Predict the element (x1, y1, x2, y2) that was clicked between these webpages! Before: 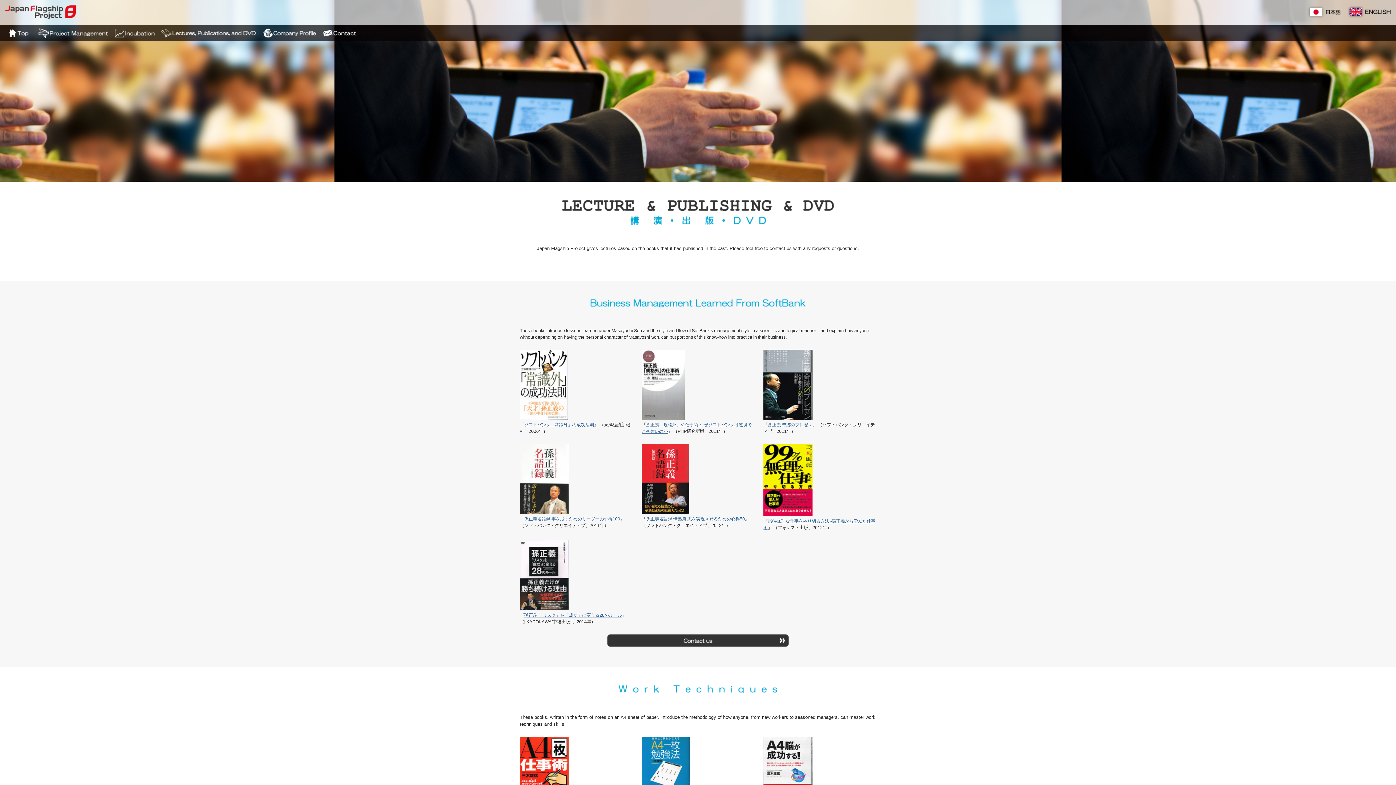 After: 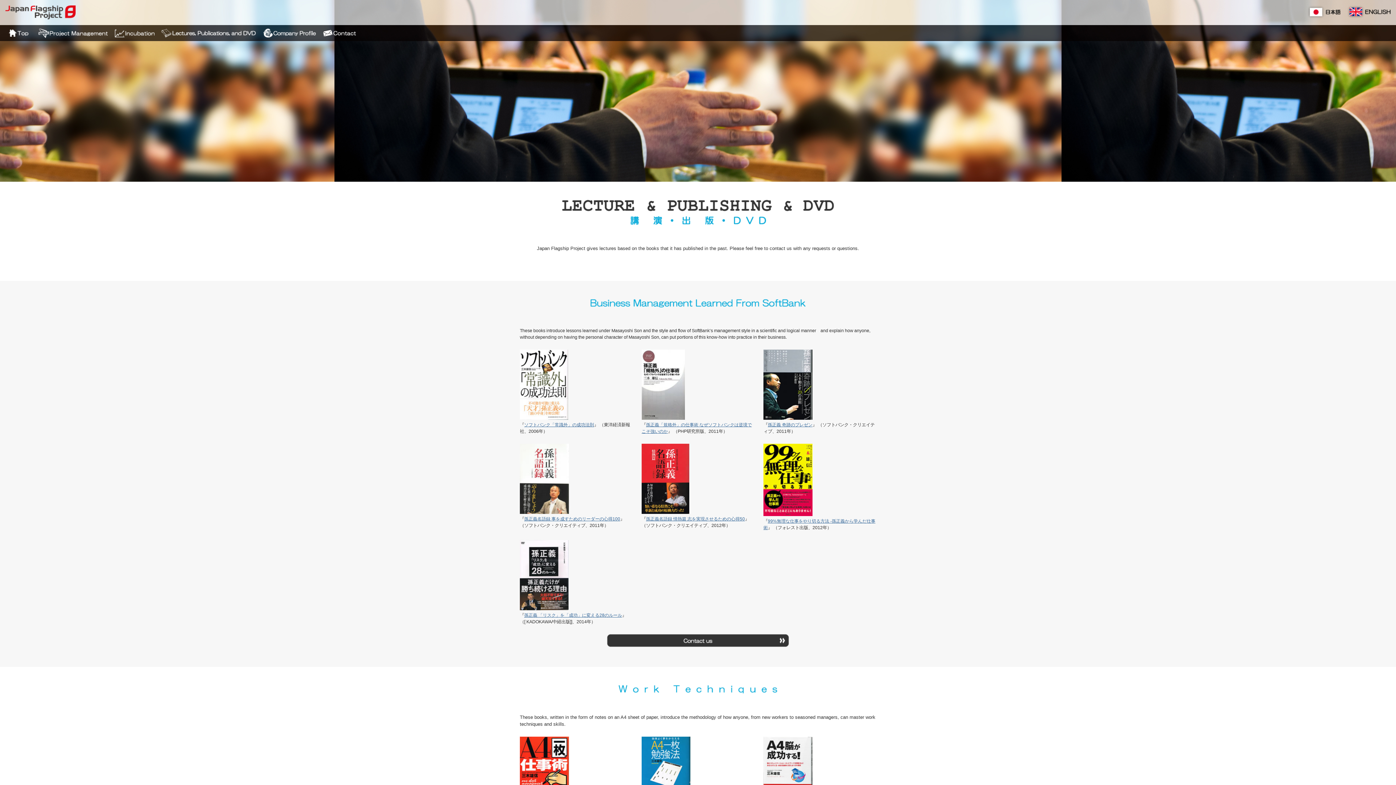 Action: bbox: (520, 606, 568, 611)